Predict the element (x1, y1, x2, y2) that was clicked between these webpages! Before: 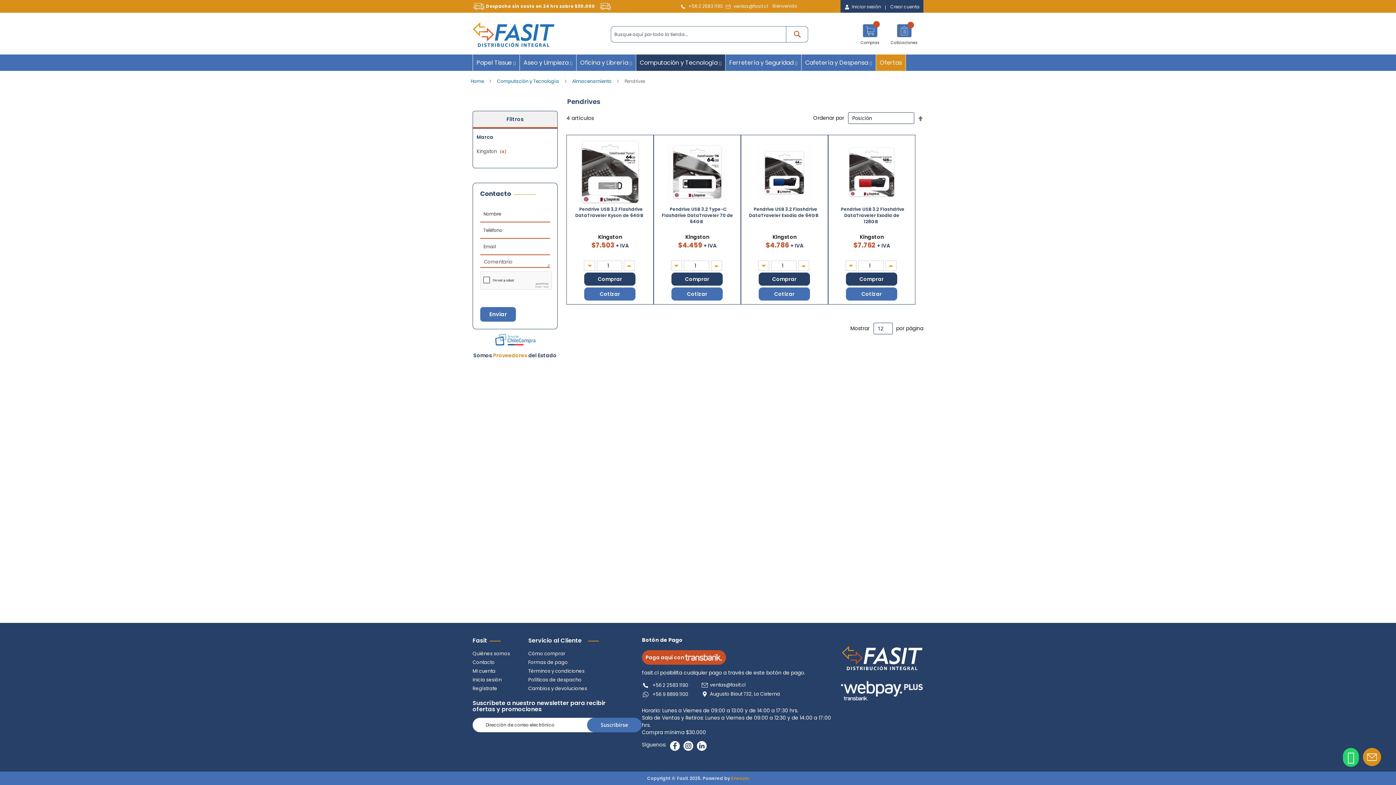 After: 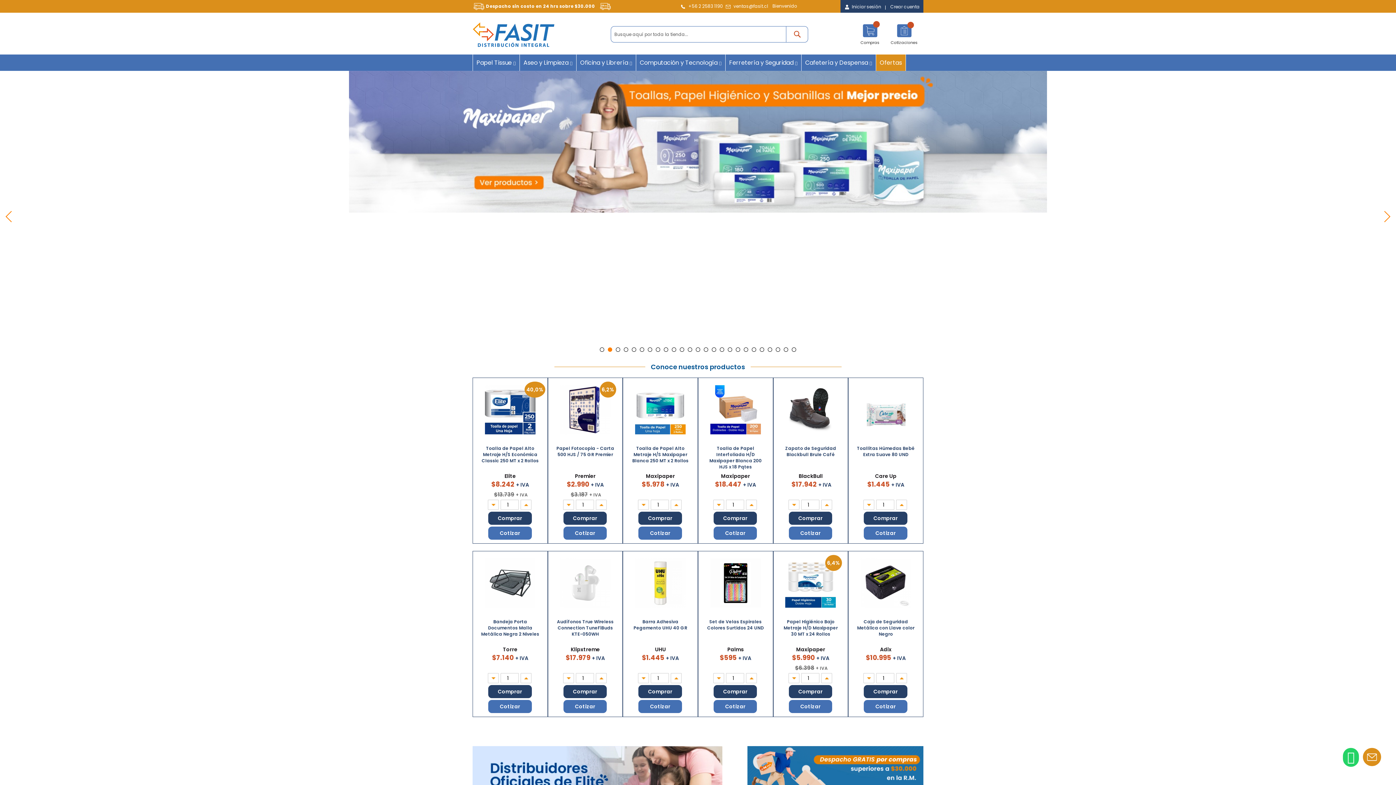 Action: bbox: (472, 21, 554, 47)